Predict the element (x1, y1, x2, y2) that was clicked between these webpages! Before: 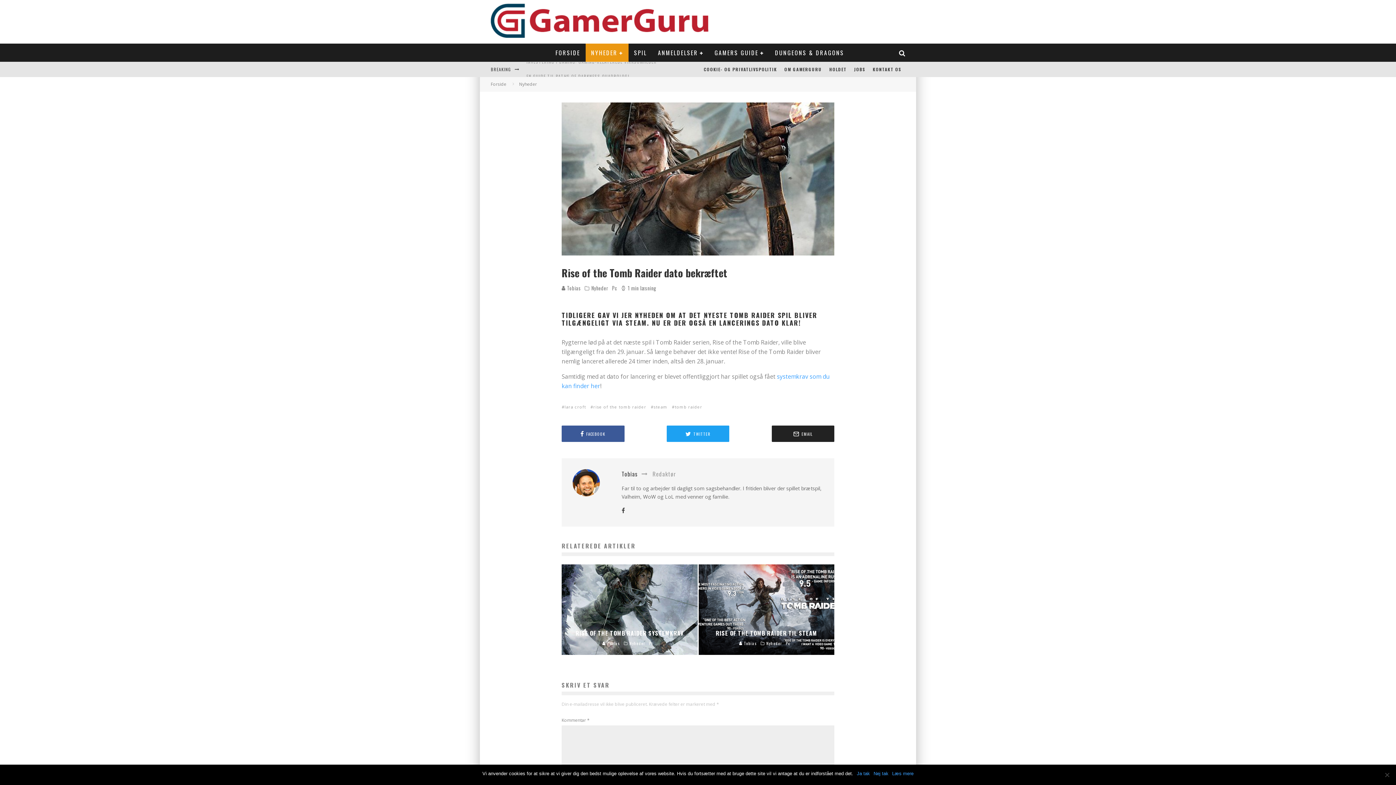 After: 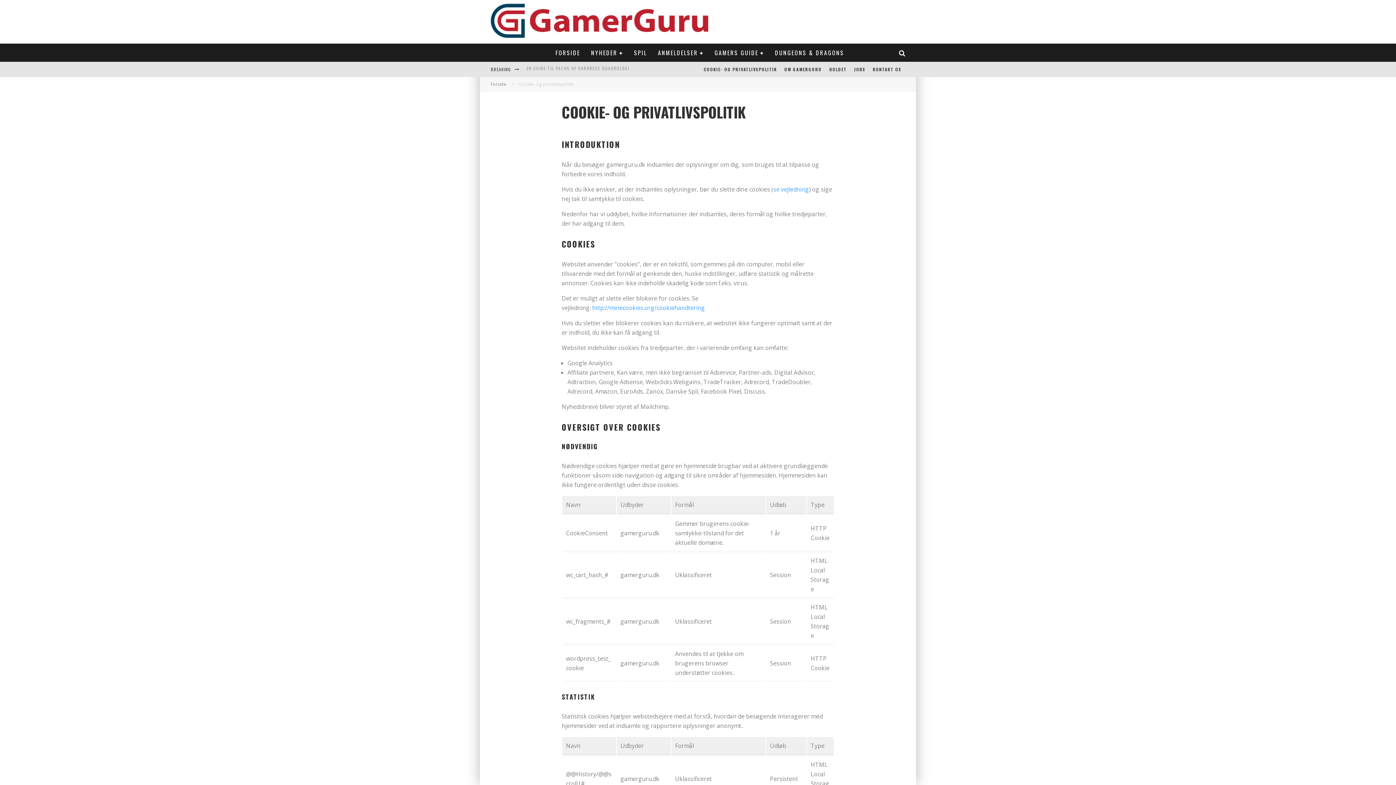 Action: bbox: (700, 61, 780, 77) label: COOKIE- OG PRIVATLIVSPOLITIK